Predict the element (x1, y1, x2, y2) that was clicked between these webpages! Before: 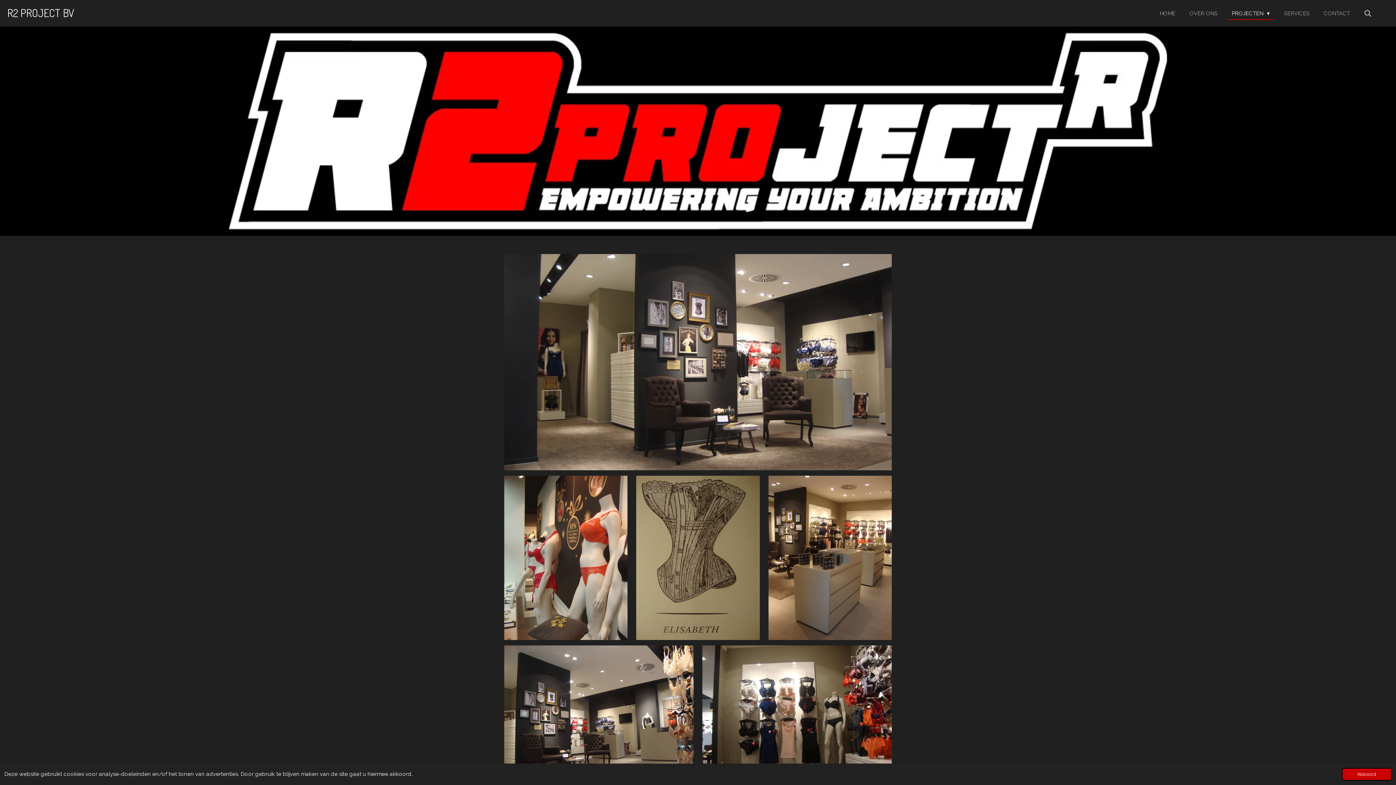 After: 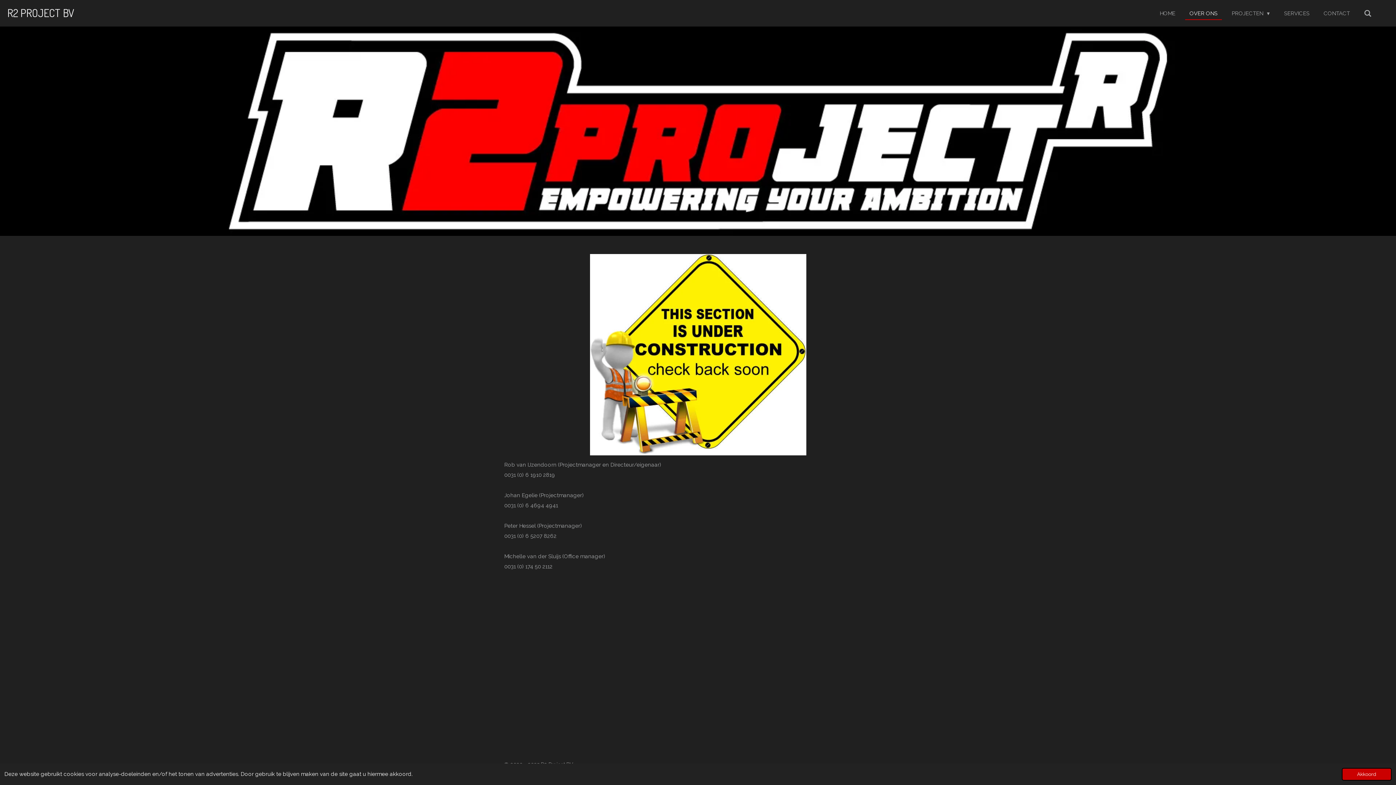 Action: bbox: (1185, 7, 1222, 19) label: OVER ONS